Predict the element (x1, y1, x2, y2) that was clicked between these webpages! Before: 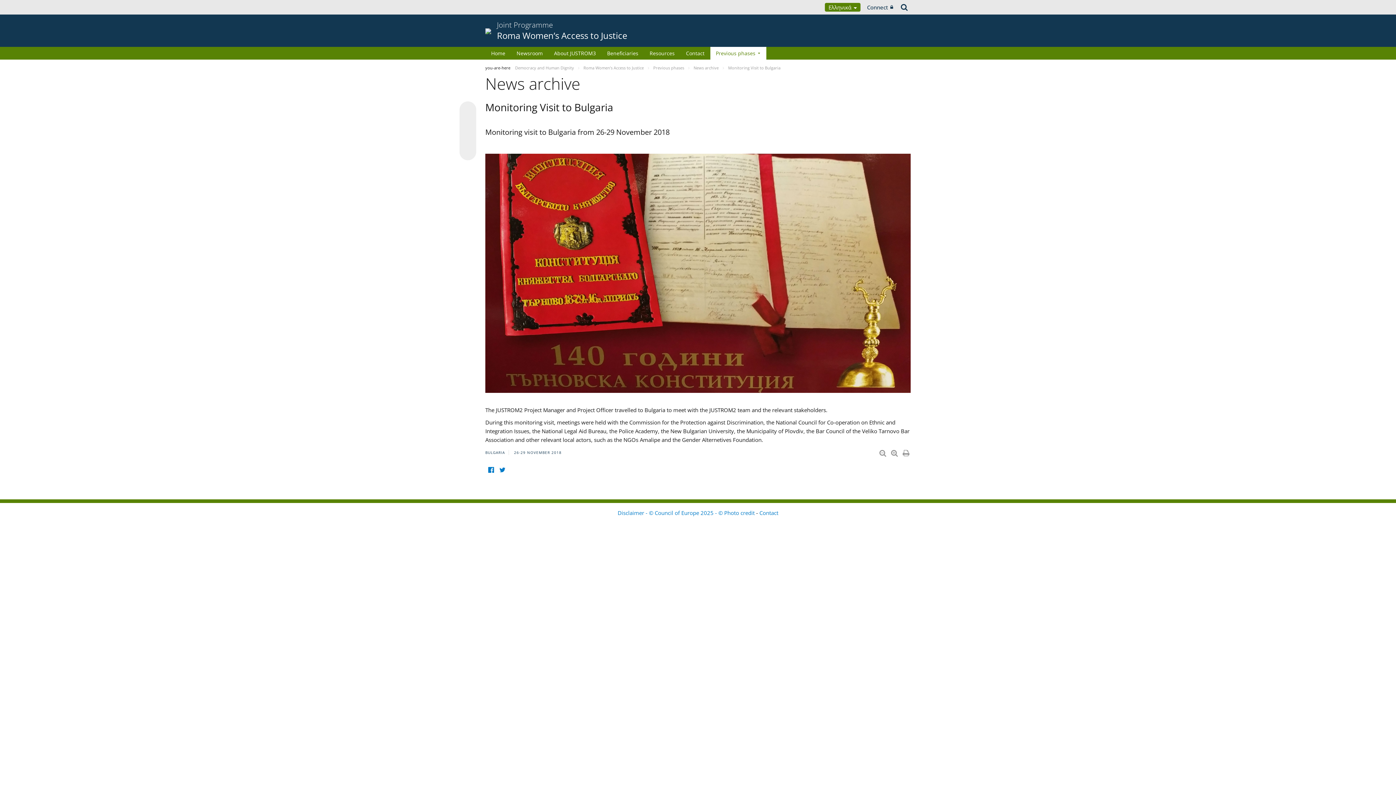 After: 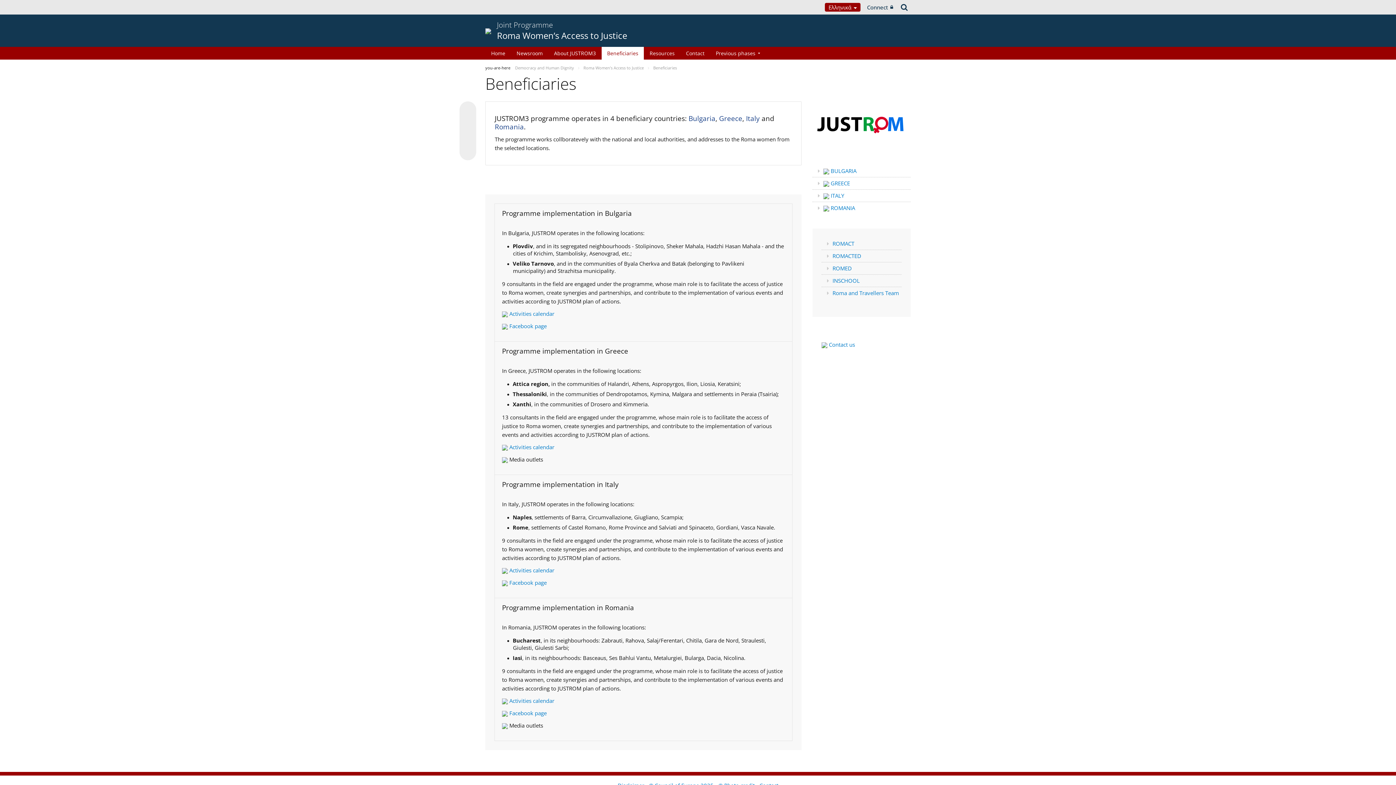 Action: bbox: (601, 46, 644, 59) label: Beneficiaries